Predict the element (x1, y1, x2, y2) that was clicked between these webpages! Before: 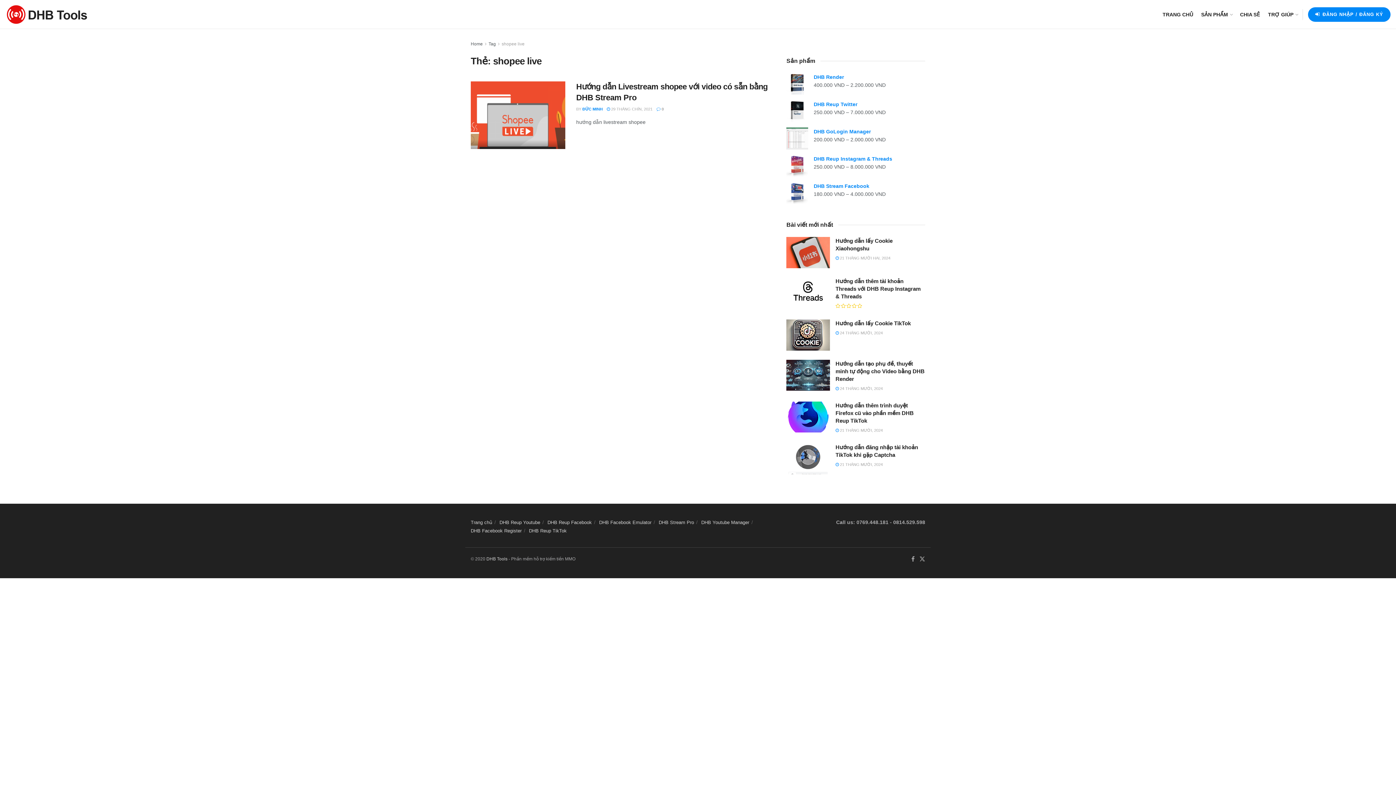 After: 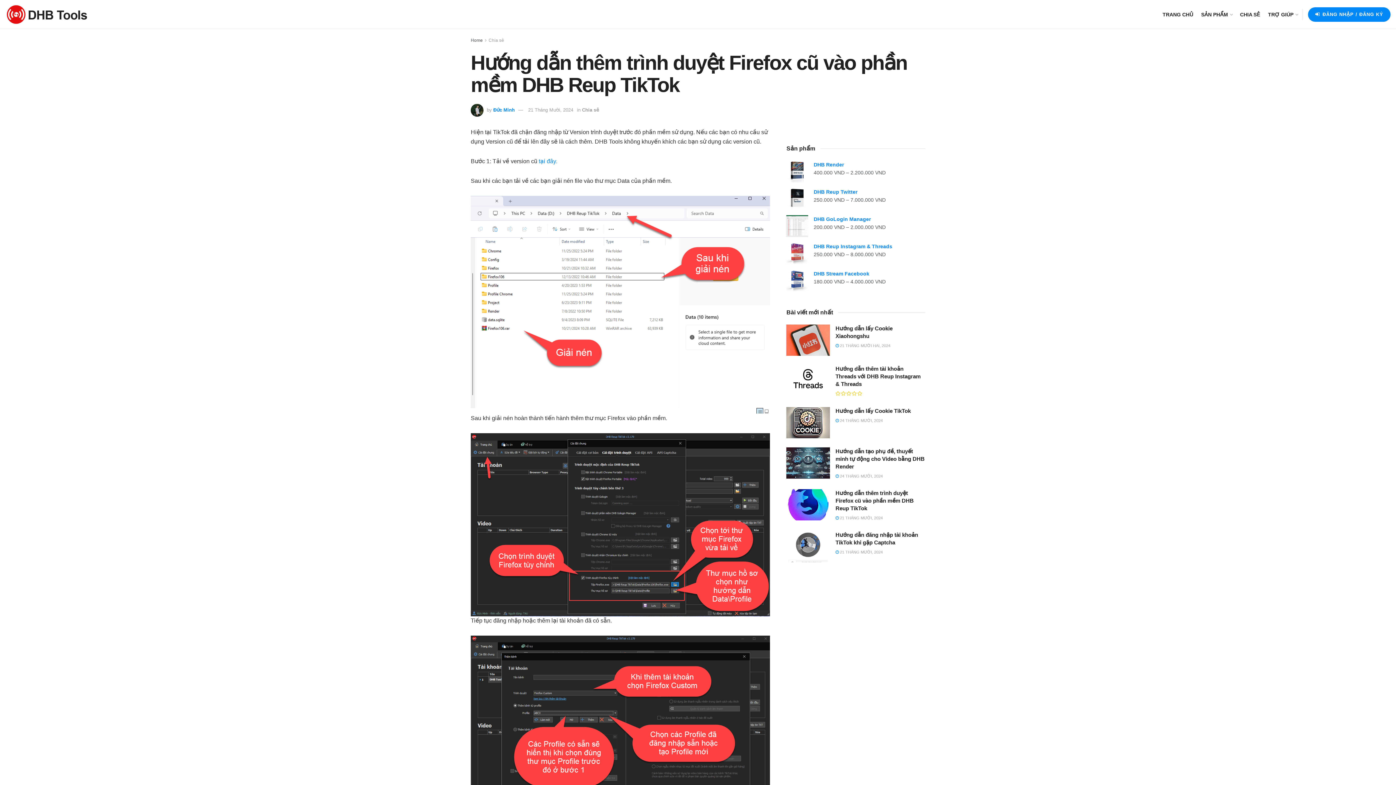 Action: label: Hướng dẫn thêm trình duyệt Firefox cũ vào phần mềm DHB Reup TikTok bbox: (835, 402, 913, 423)